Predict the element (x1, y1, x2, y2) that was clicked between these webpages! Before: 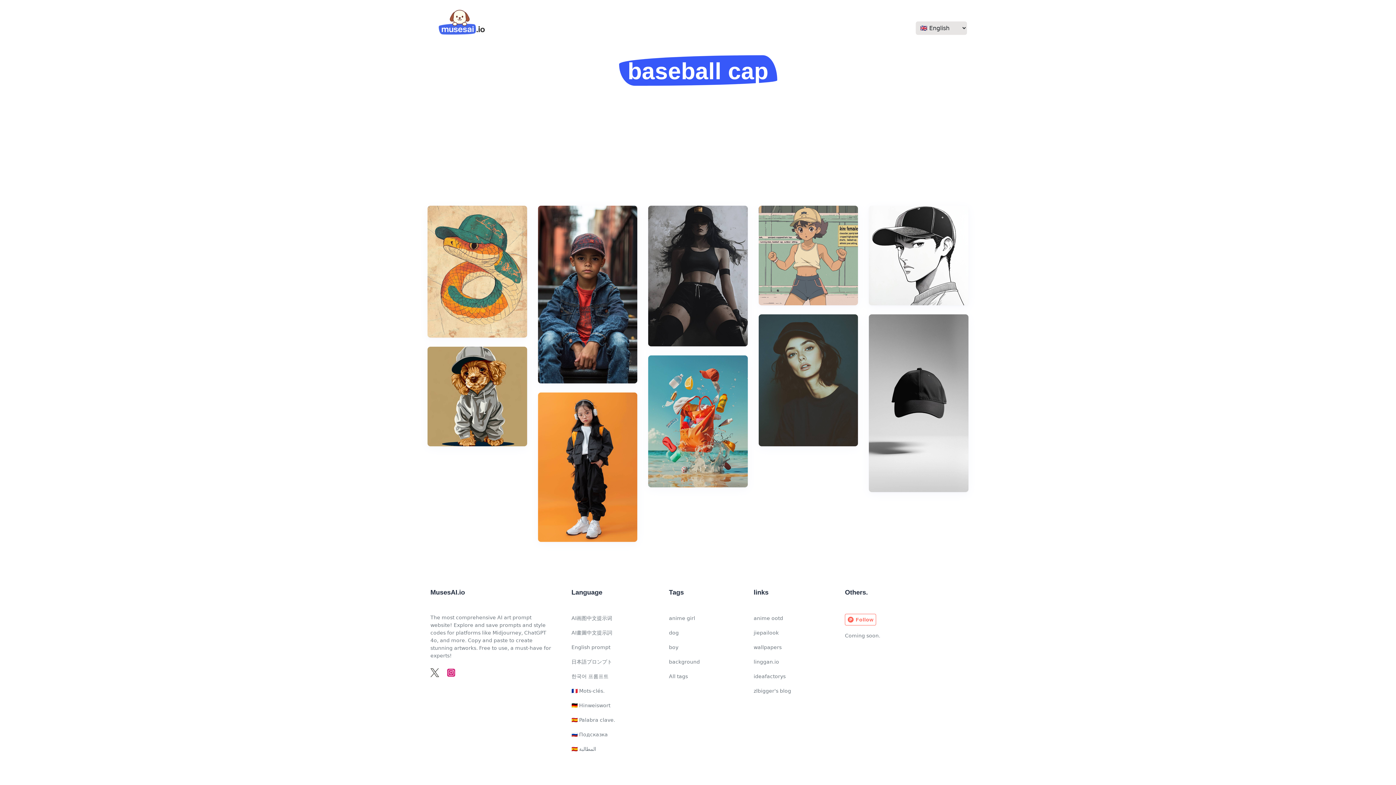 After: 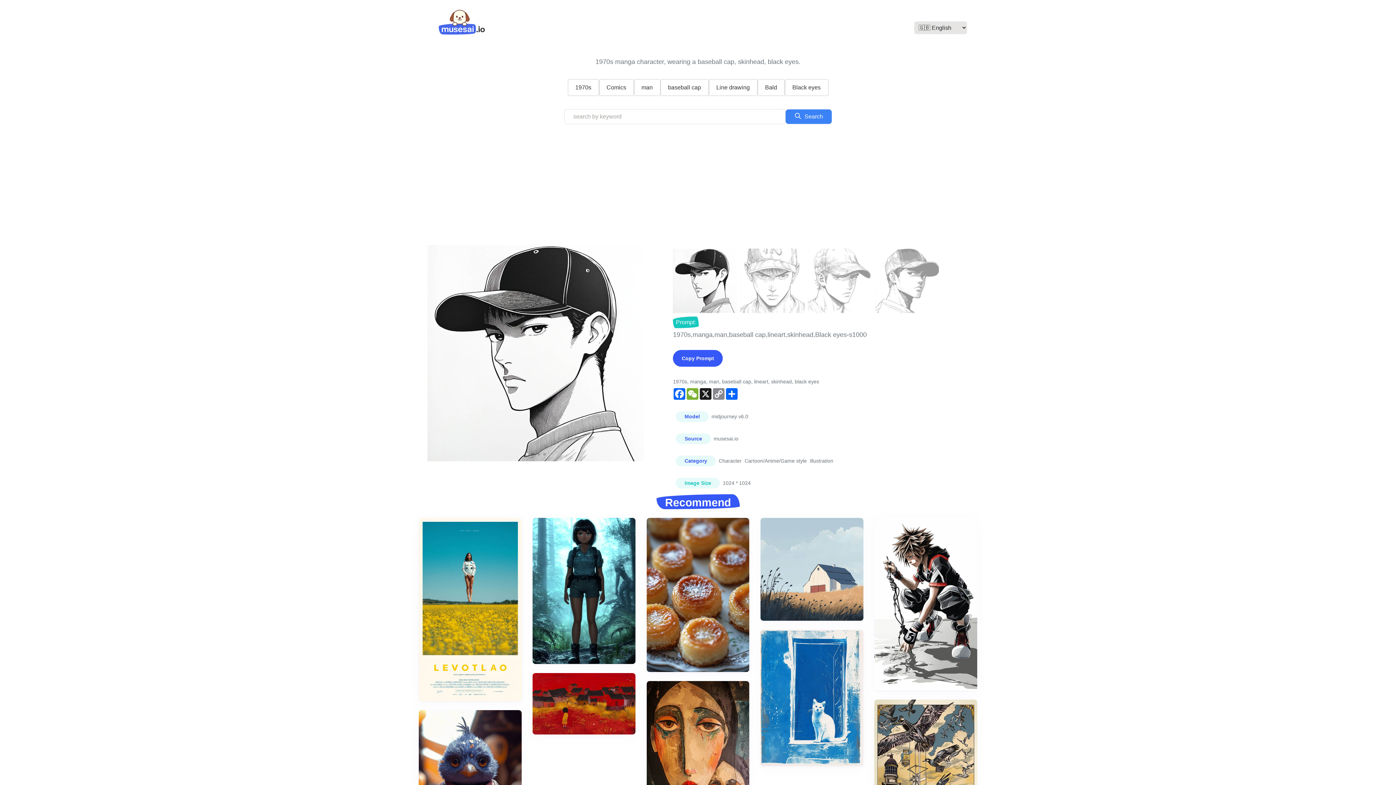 Action: bbox: (869, 205, 968, 305)